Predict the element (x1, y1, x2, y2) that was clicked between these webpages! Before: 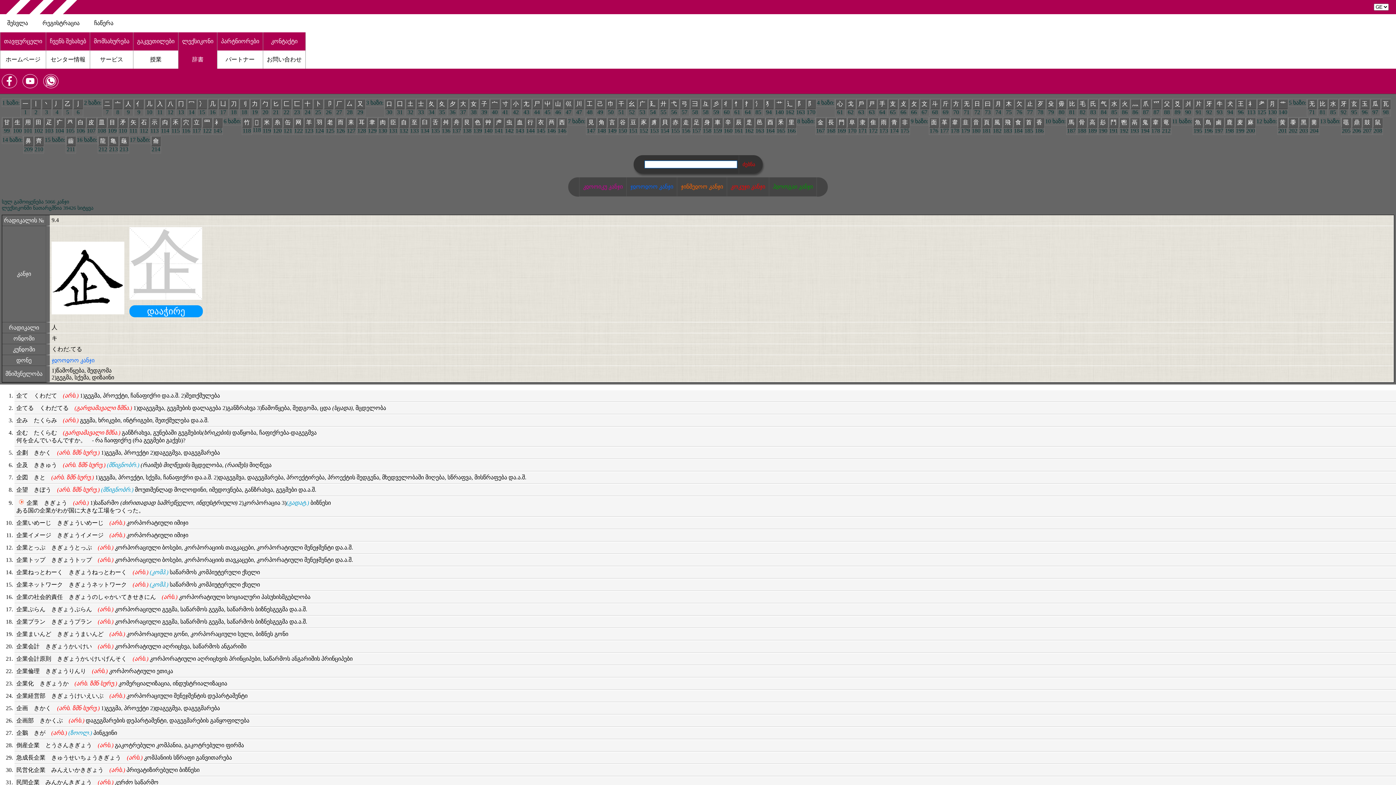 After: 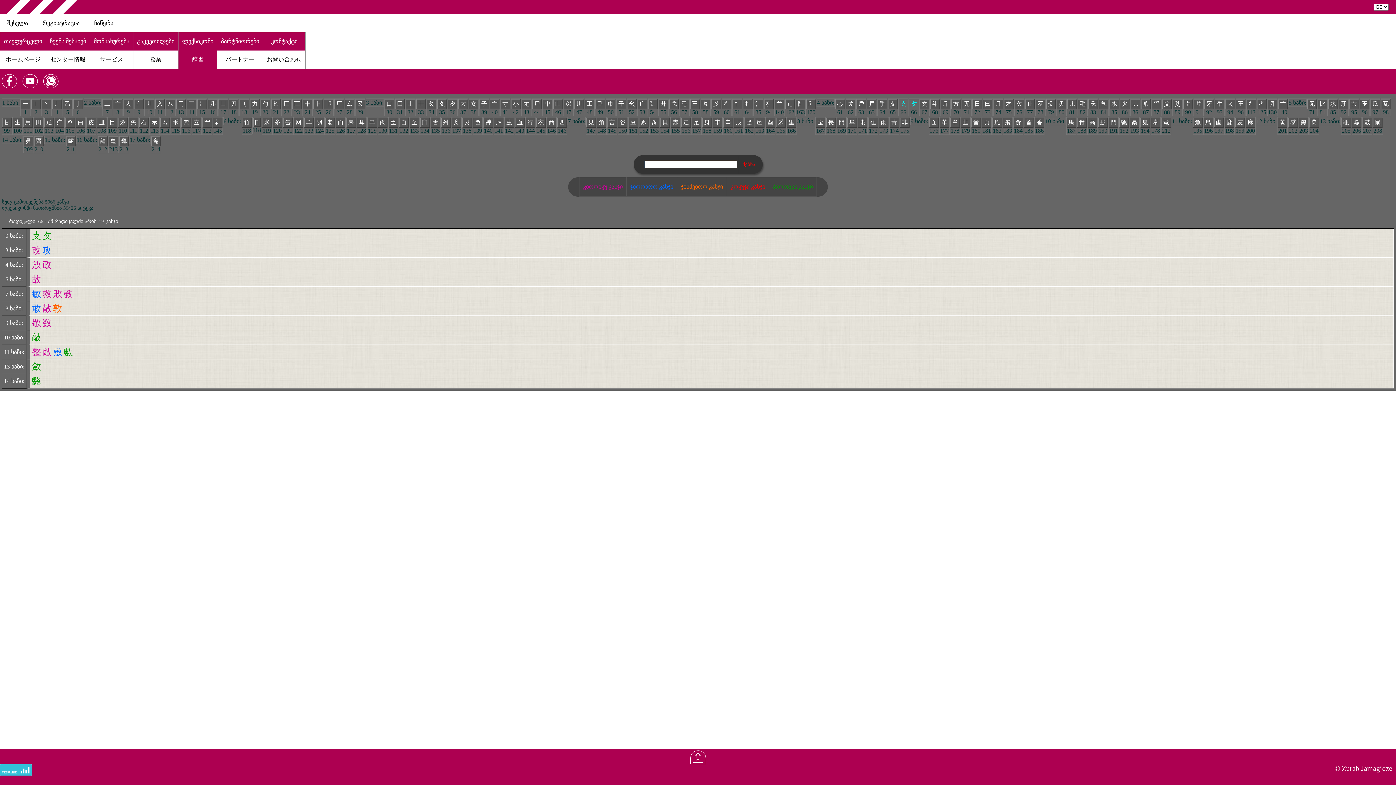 Action: label: 攴 bbox: (898, 99, 908, 109)